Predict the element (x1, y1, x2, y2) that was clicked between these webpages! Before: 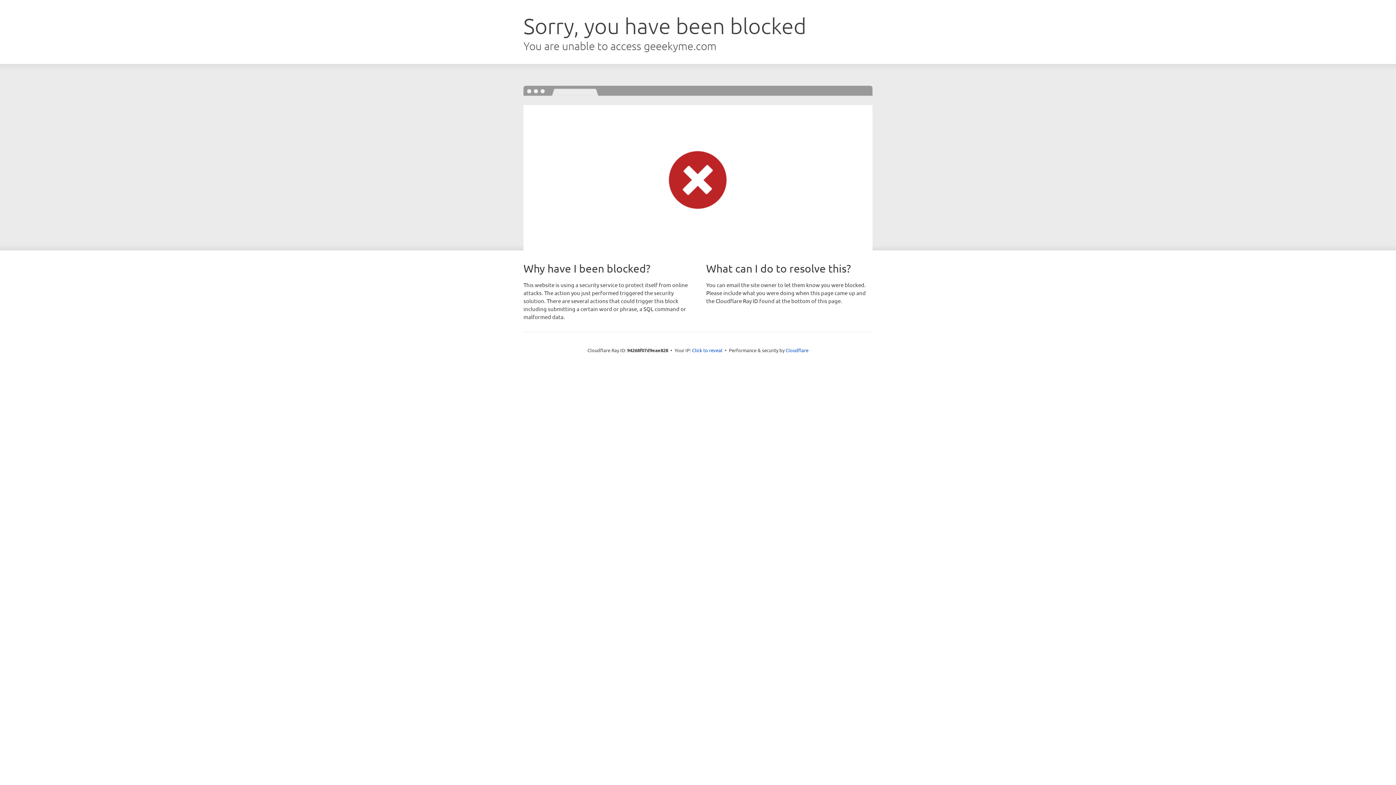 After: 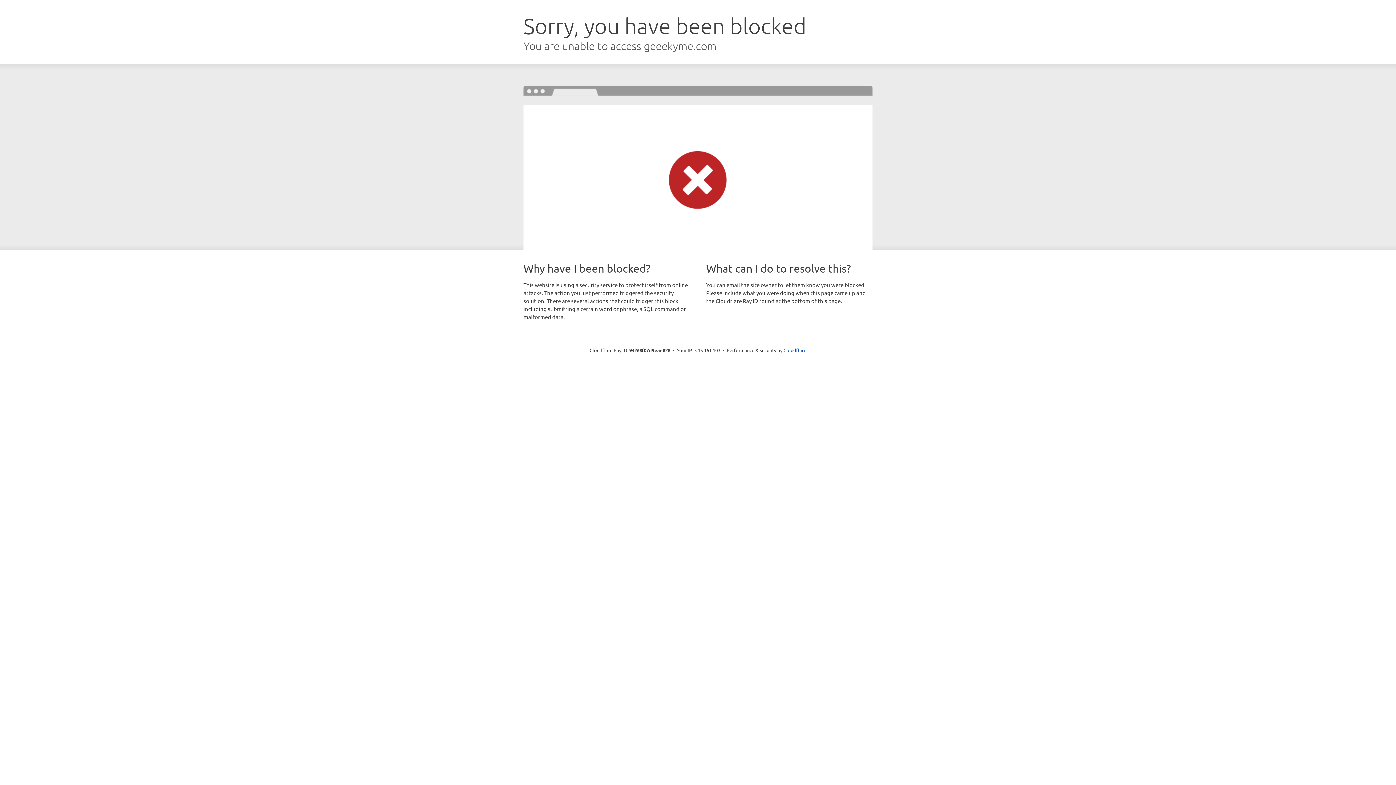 Action: bbox: (692, 346, 722, 353) label: Click to reveal